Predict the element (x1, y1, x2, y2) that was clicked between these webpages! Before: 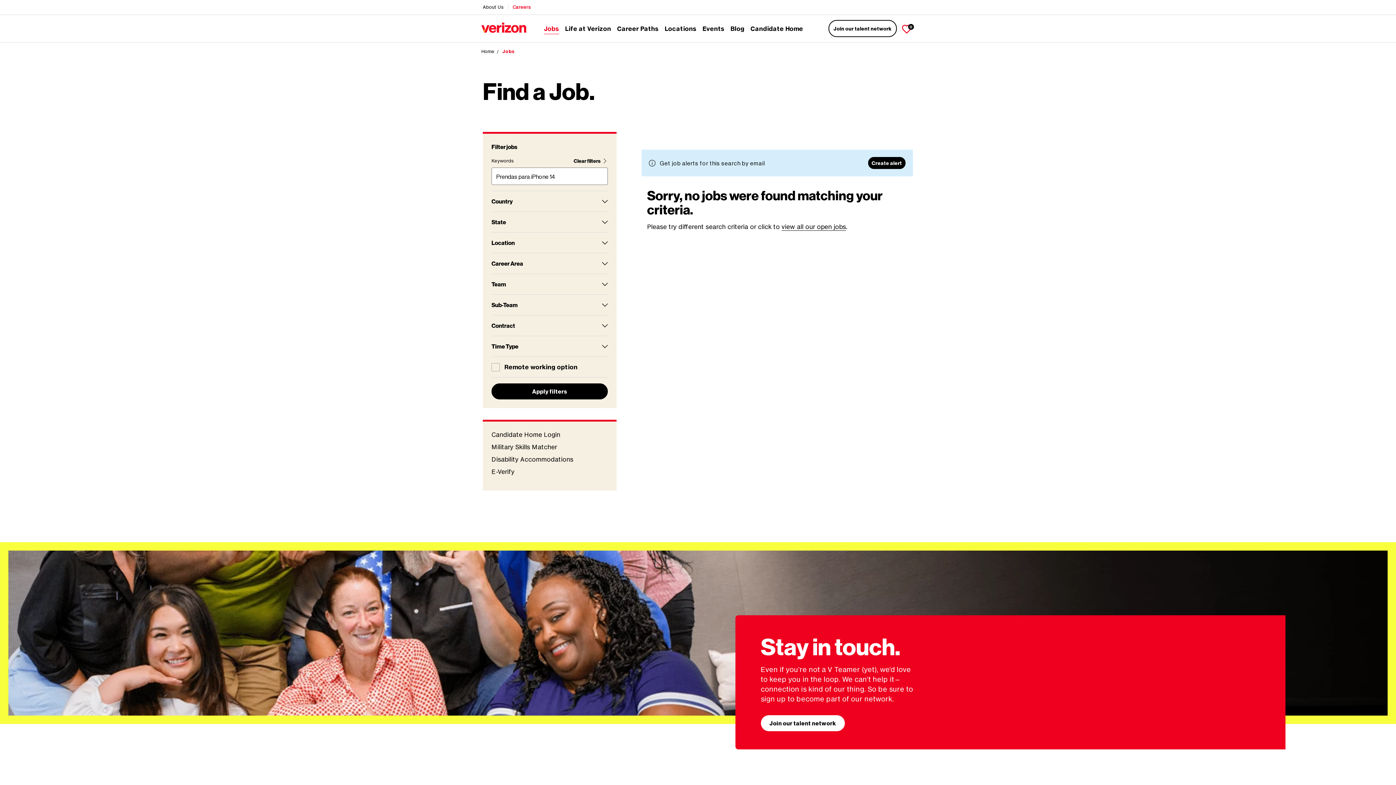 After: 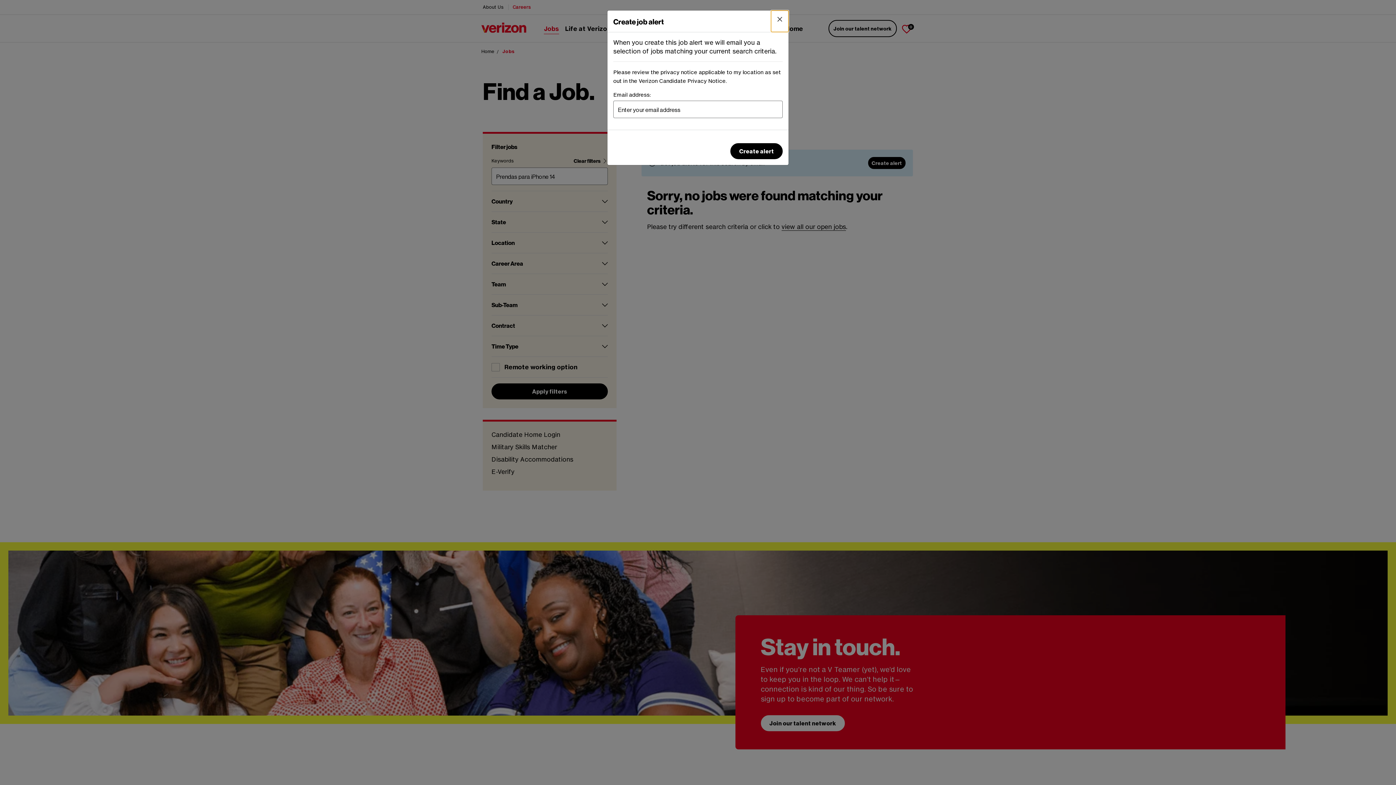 Action: label: Create alert bbox: (868, 157, 905, 169)